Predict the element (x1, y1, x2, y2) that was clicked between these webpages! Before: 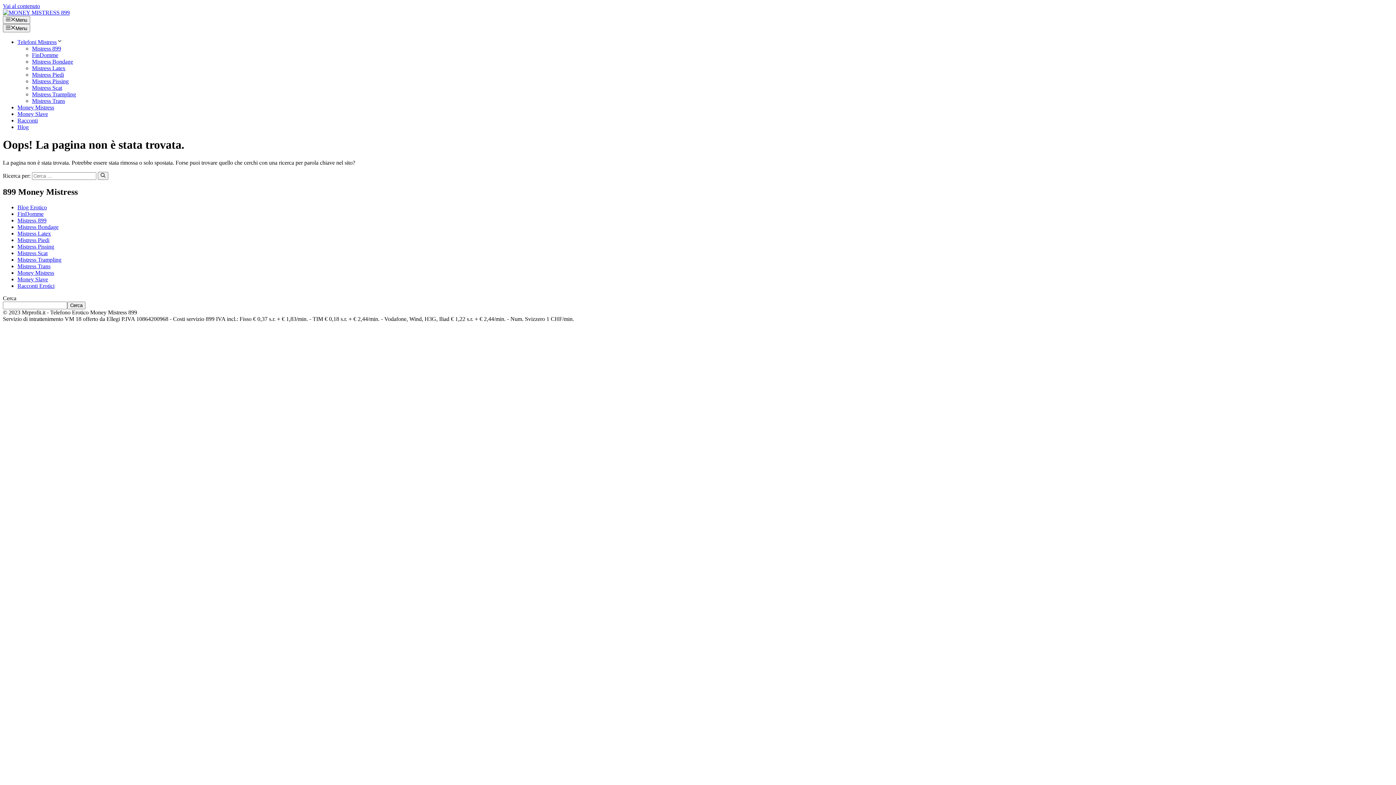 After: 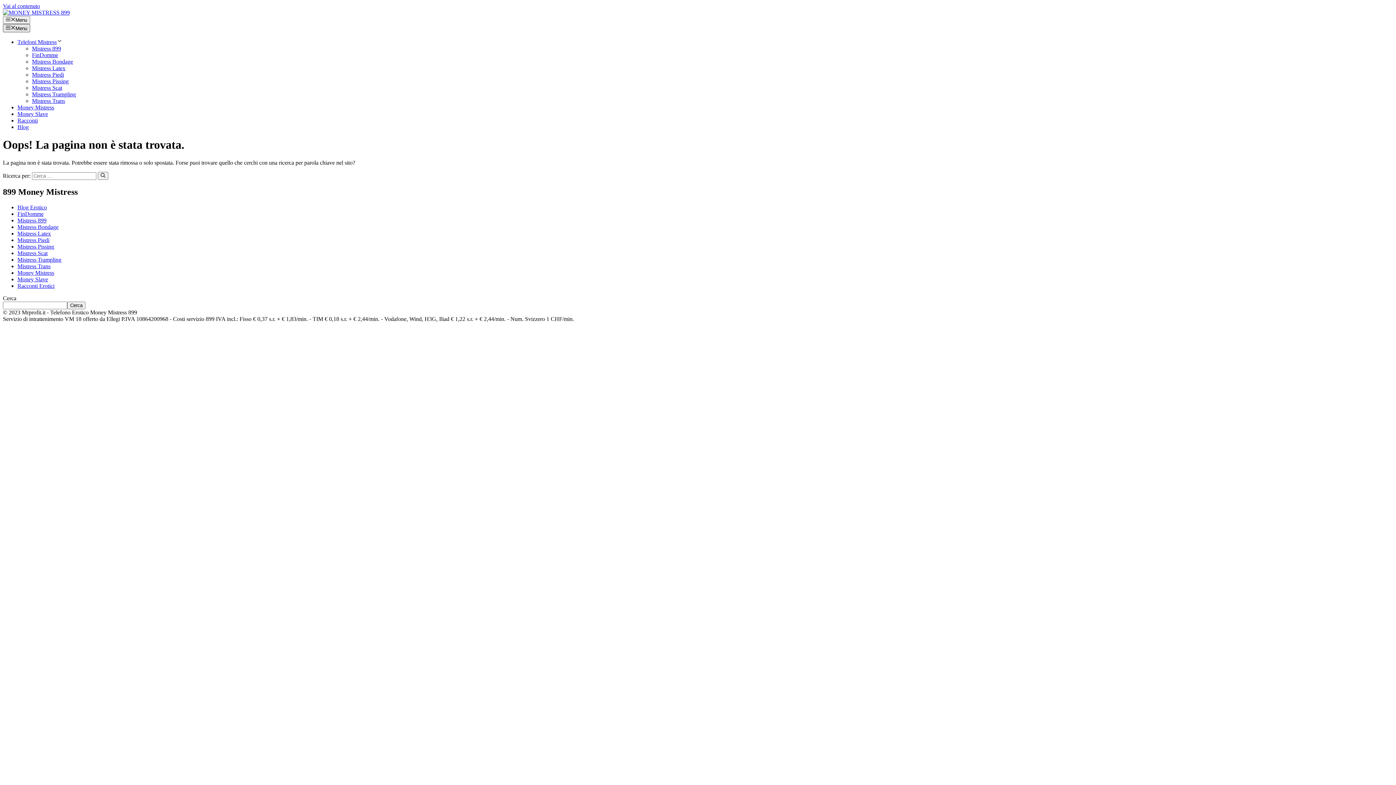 Action: label: Menu bbox: (2, 24, 30, 32)